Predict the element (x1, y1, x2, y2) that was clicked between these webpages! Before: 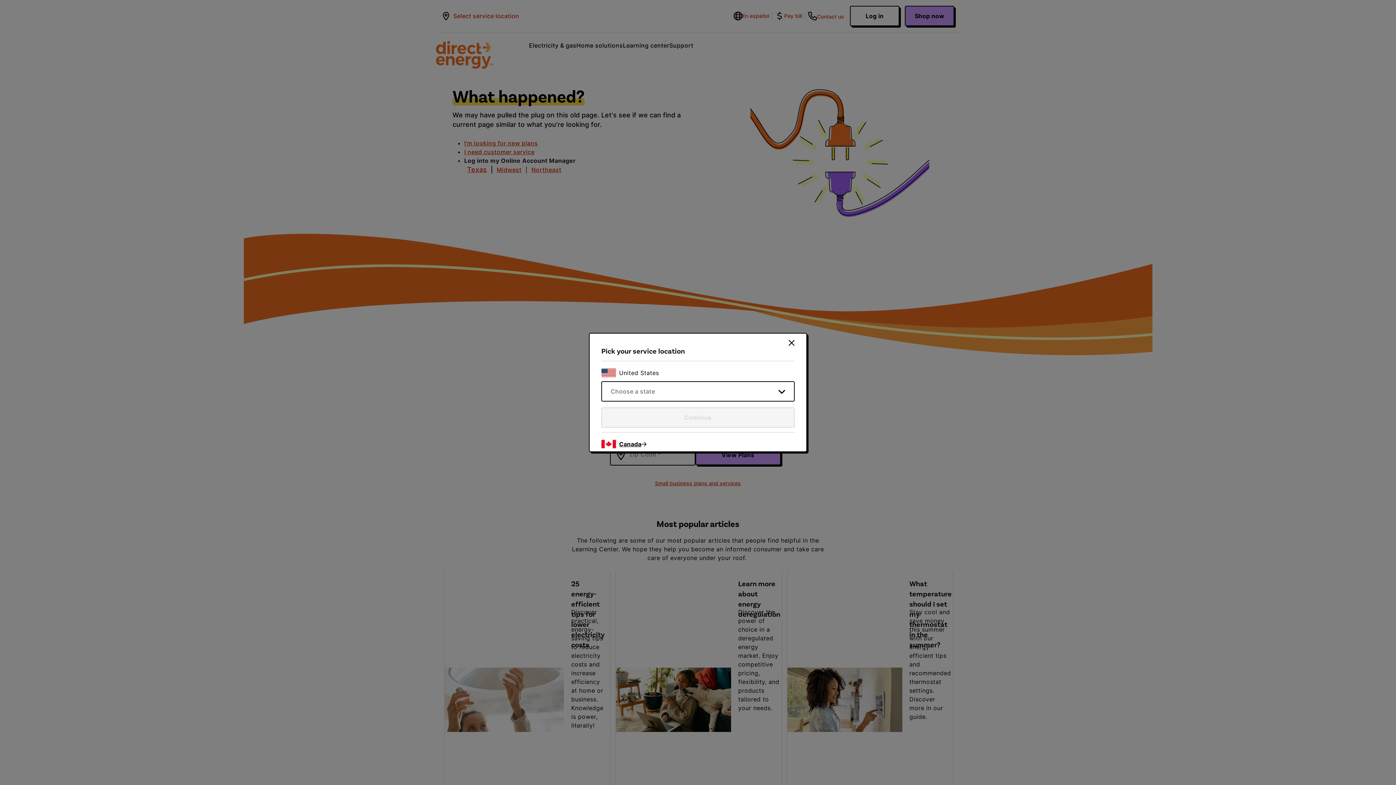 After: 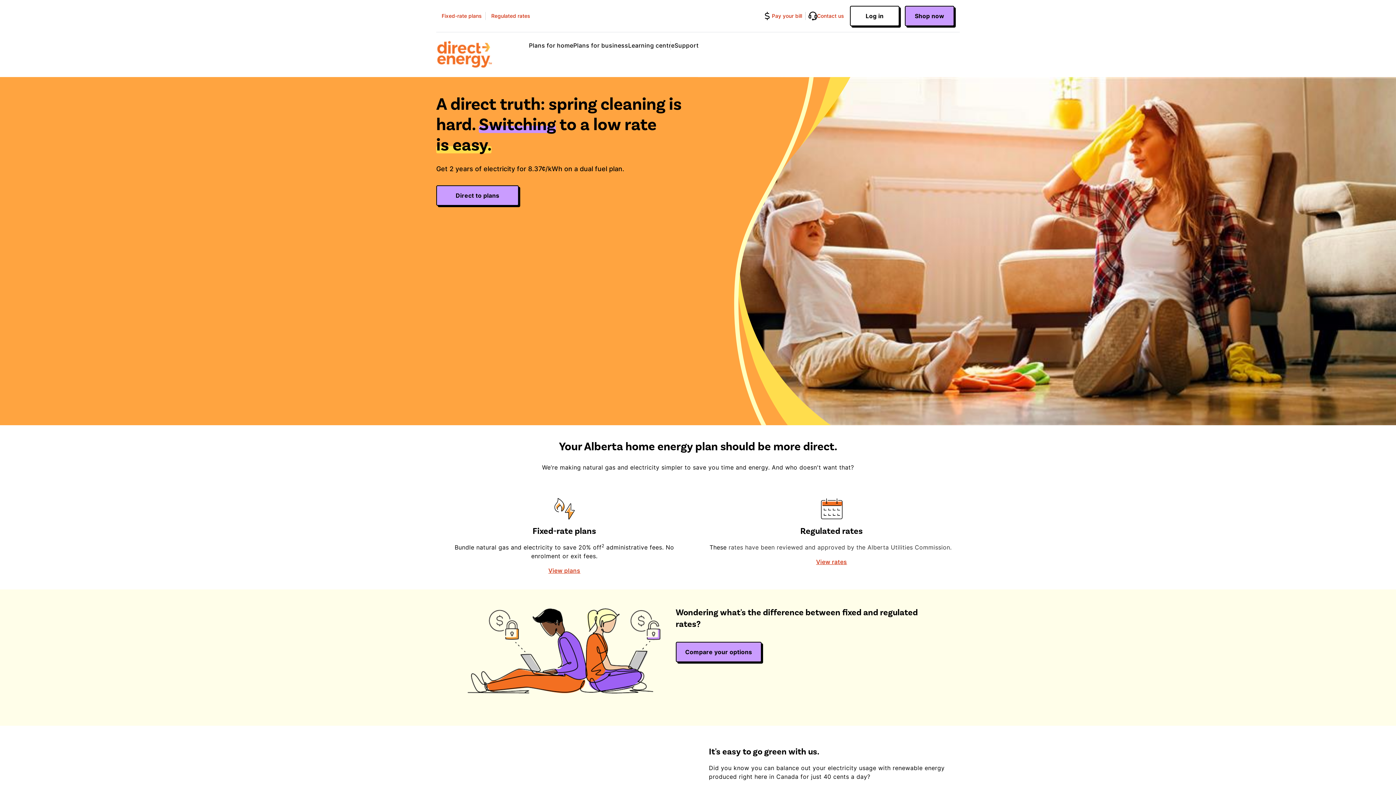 Action: label: Canada bbox: (619, 440, 646, 448)